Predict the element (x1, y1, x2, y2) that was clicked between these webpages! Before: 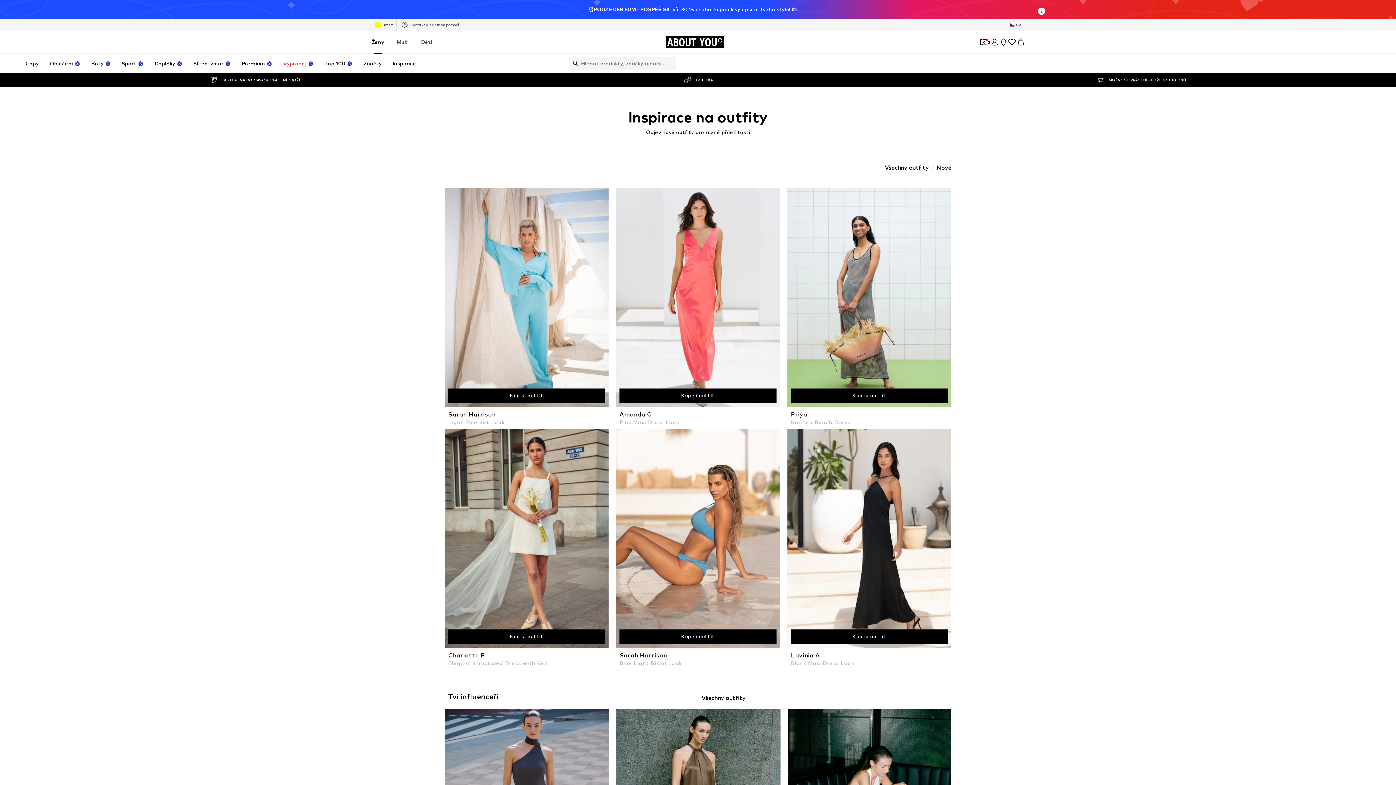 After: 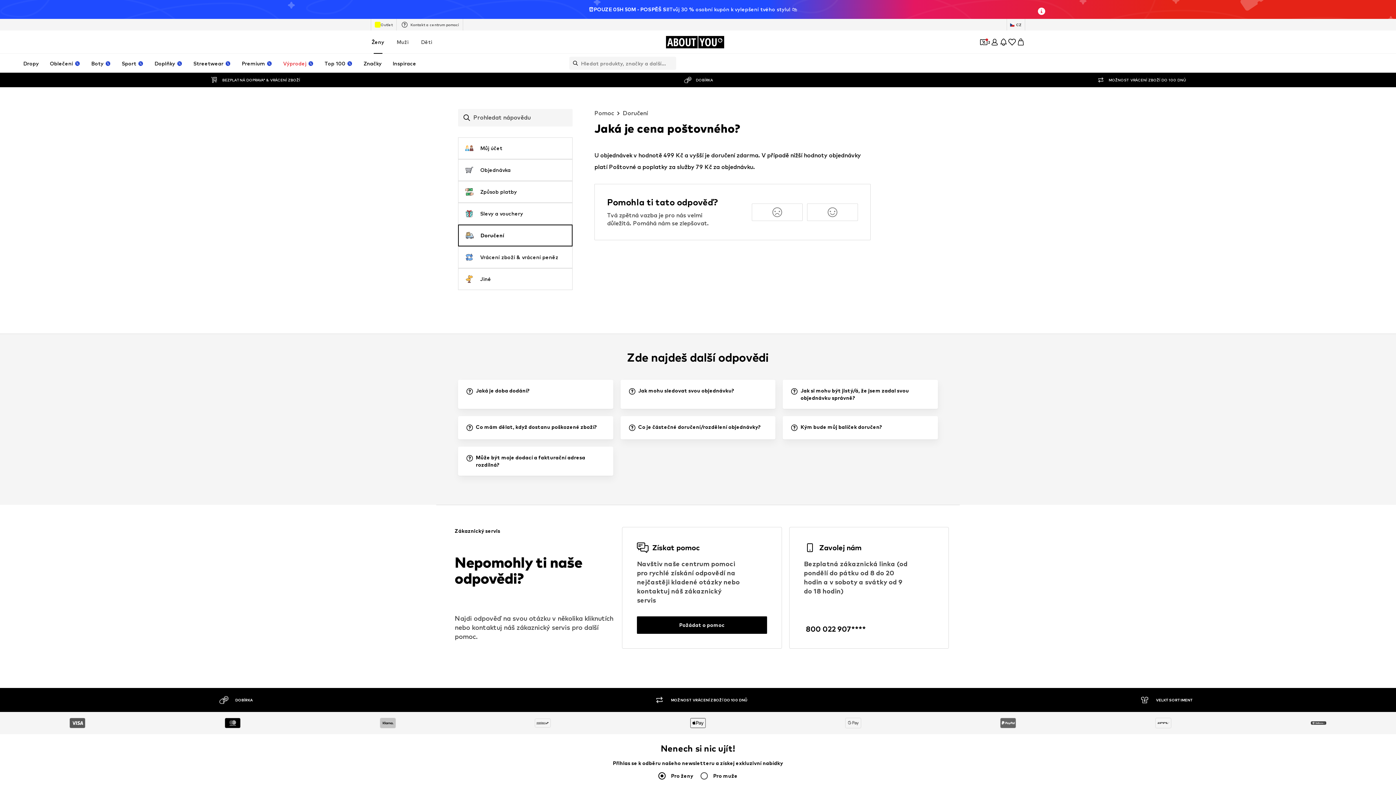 Action: label: MOŽNOST VRÁCENÍ ZBOŽÍ DO 100 DNŮ bbox: (1092, 56, 1190, 65)